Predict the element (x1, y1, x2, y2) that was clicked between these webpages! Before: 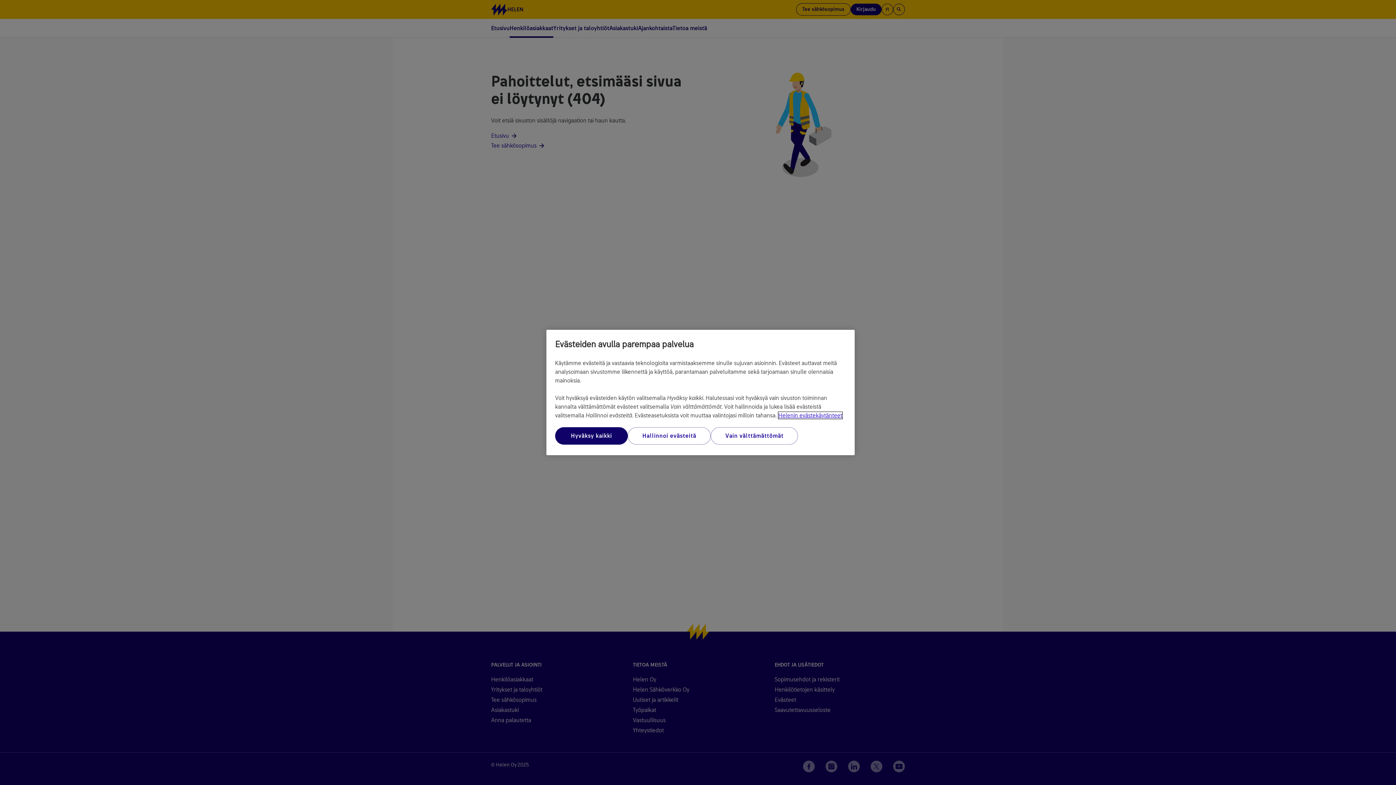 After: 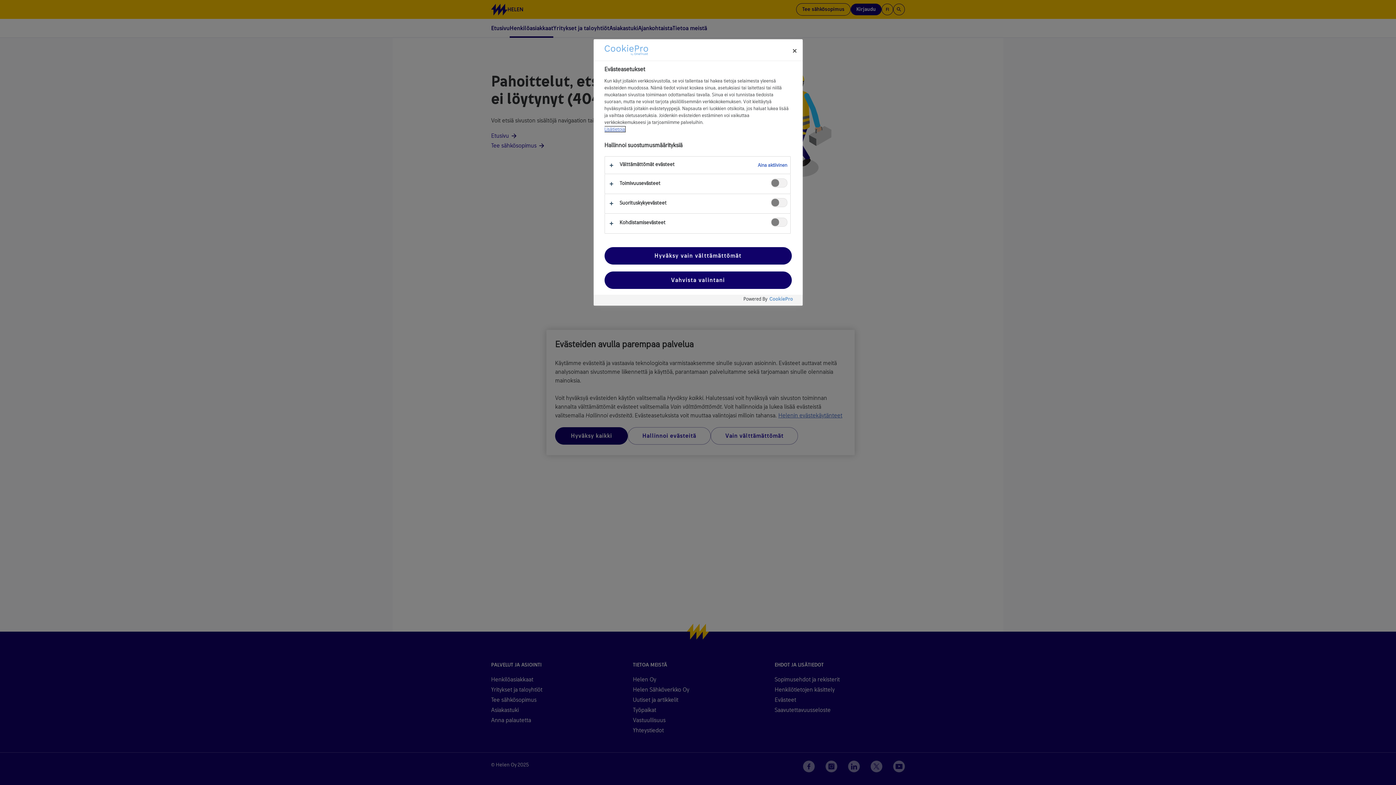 Action: label: Hallinnoi evästeitä bbox: (628, 427, 710, 444)